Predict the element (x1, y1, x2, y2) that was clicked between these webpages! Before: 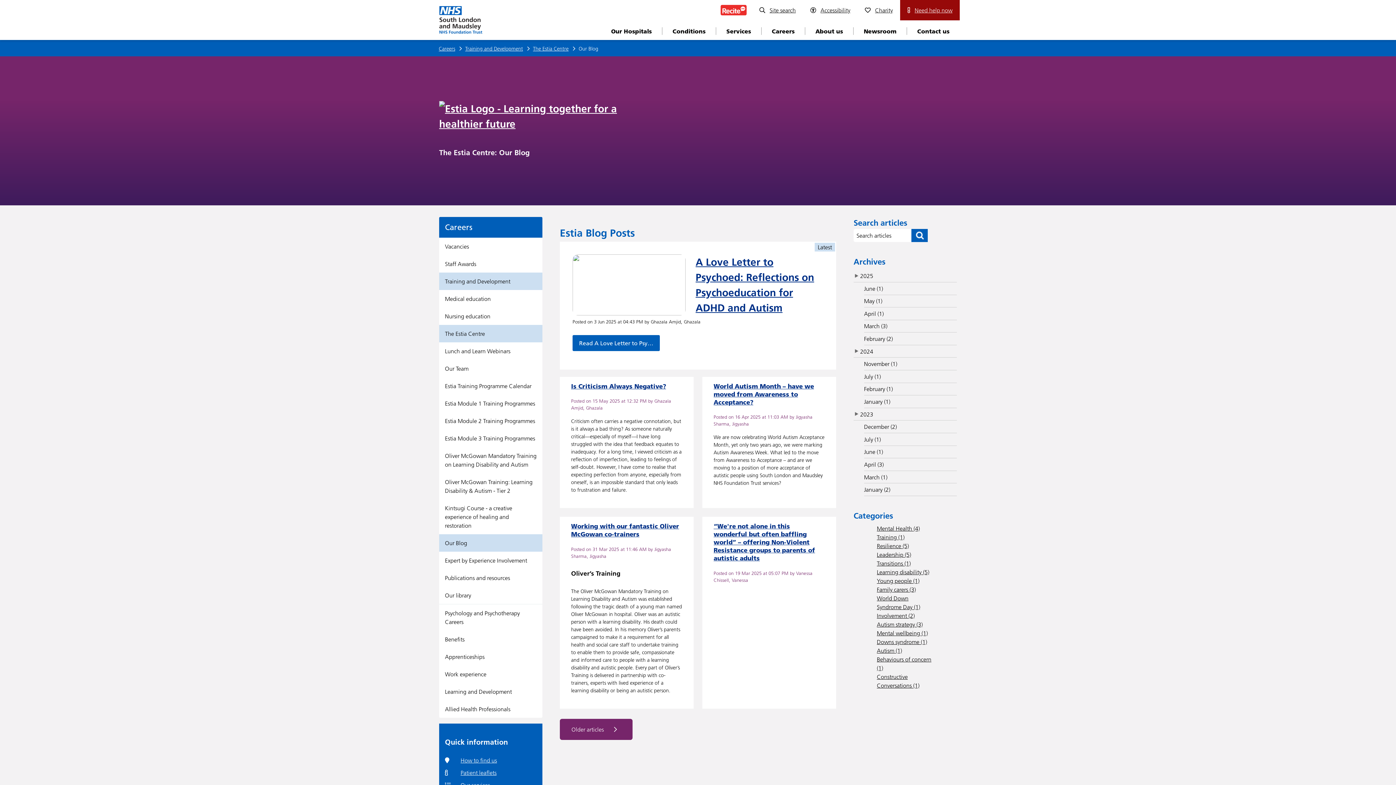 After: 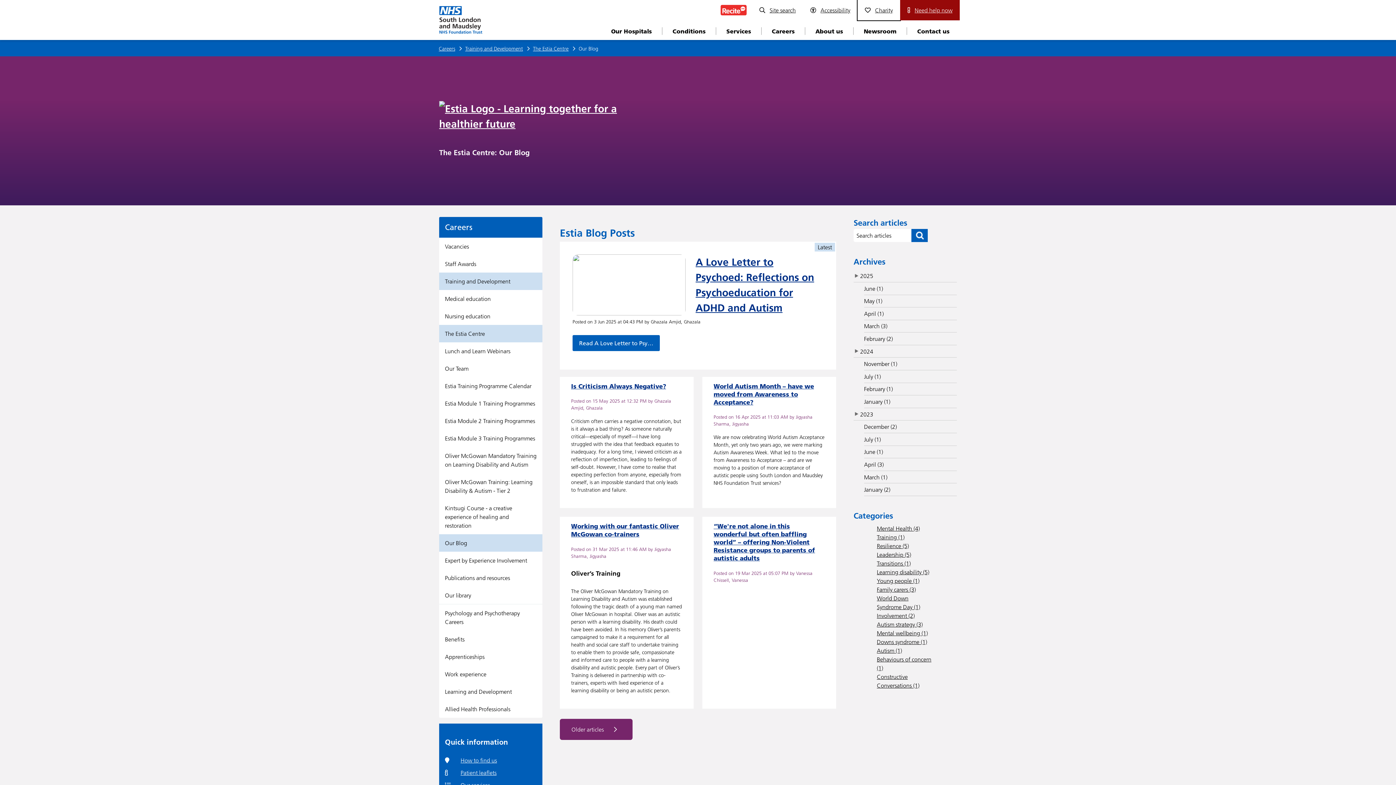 Action: label: Charity bbox: (857, 0, 900, 20)